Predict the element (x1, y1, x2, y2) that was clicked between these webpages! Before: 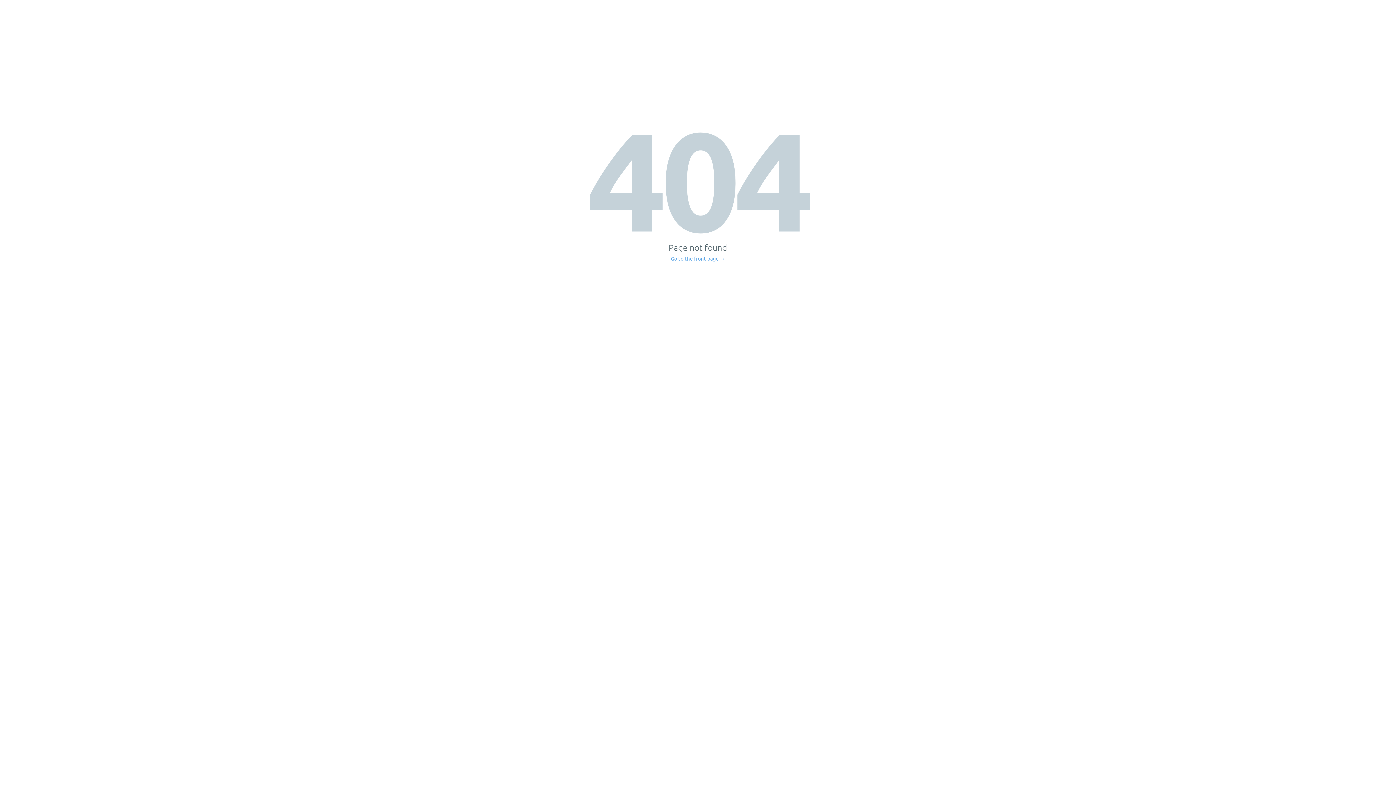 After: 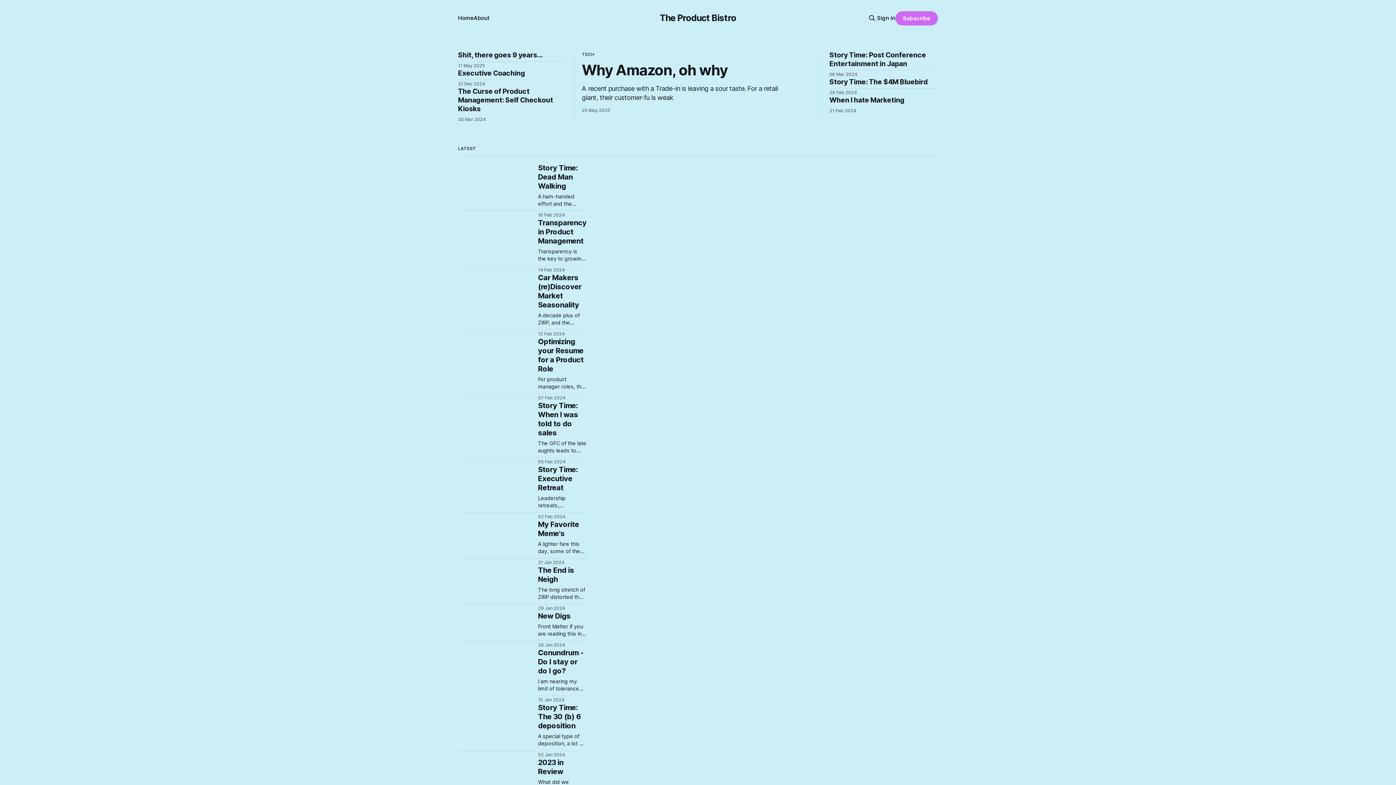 Action: bbox: (671, 256, 725, 261) label: Go to the front page →